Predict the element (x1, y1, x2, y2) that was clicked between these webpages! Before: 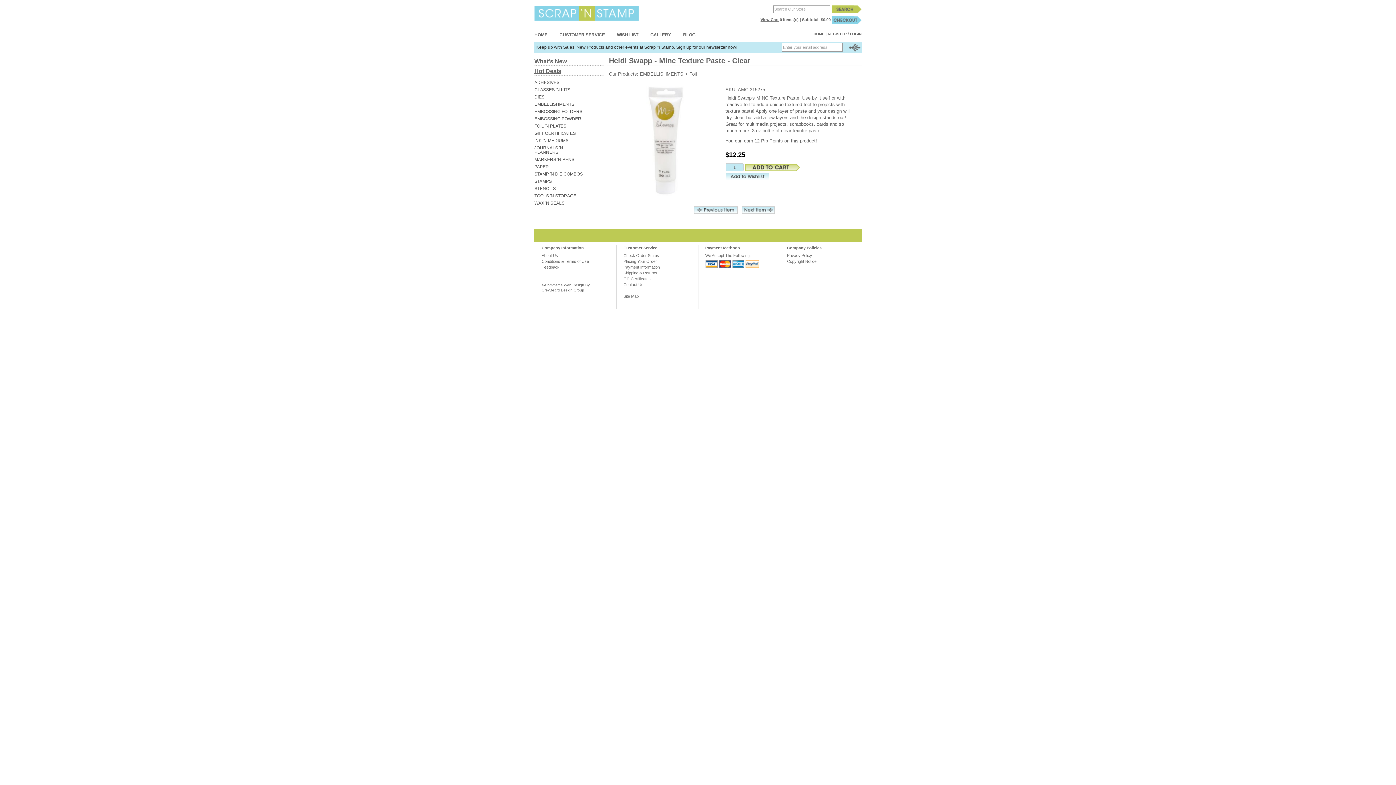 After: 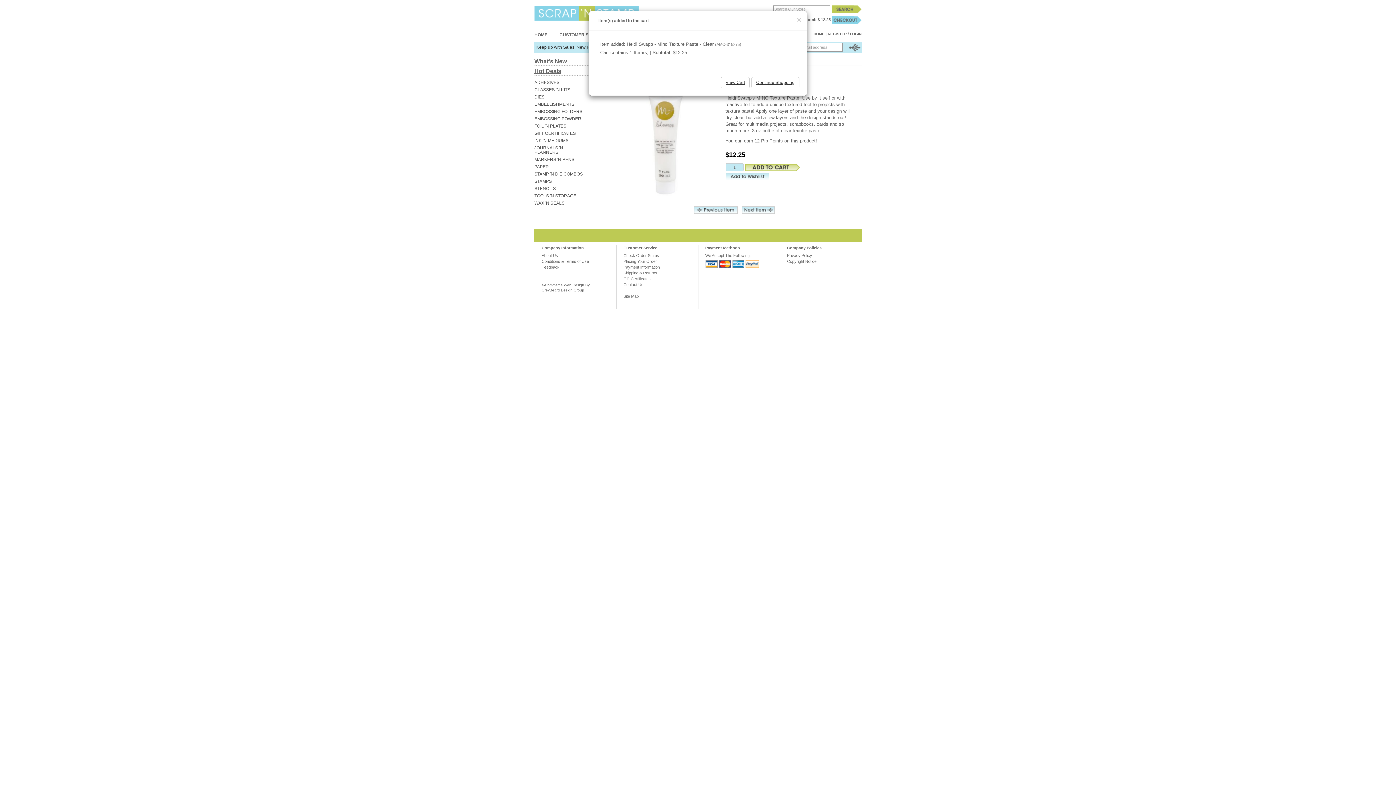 Action: bbox: (745, 163, 799, 171)